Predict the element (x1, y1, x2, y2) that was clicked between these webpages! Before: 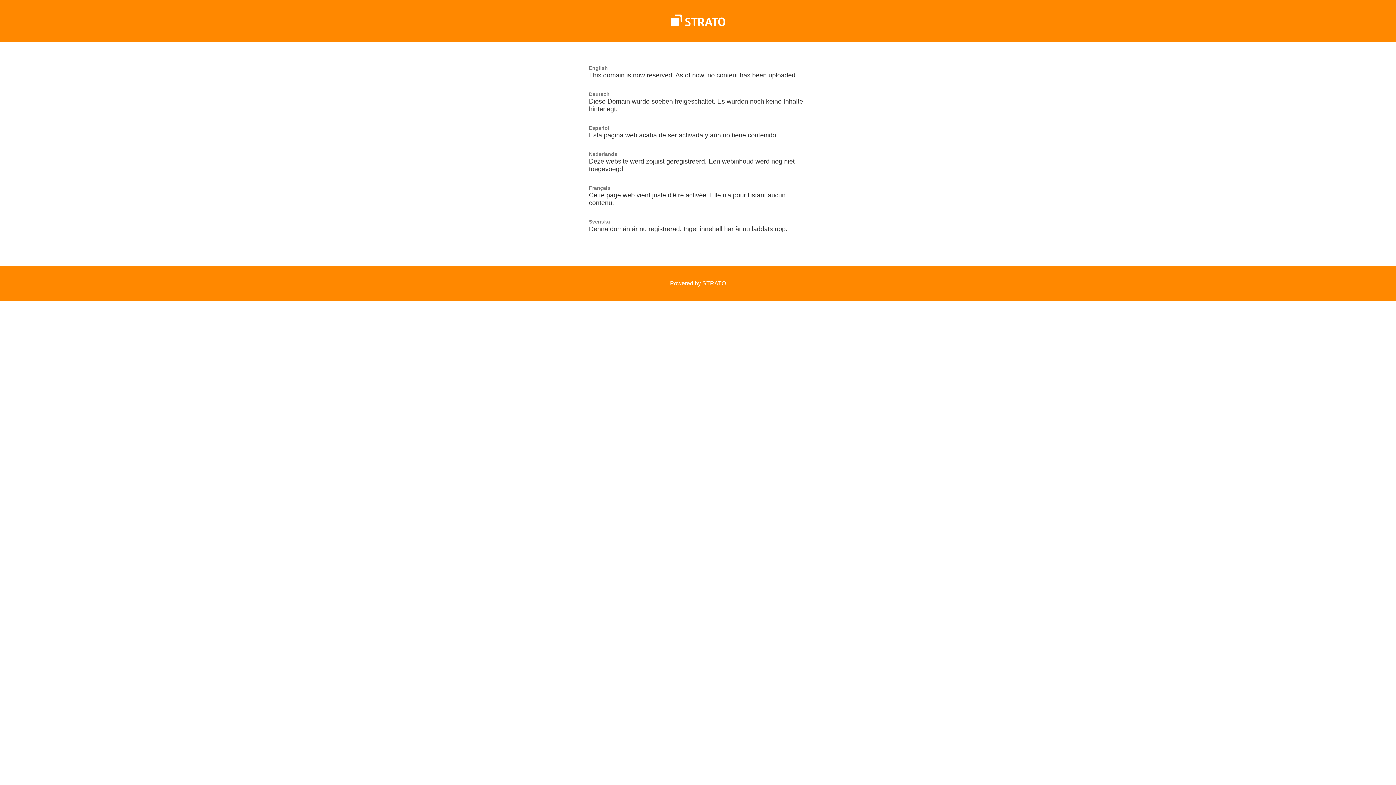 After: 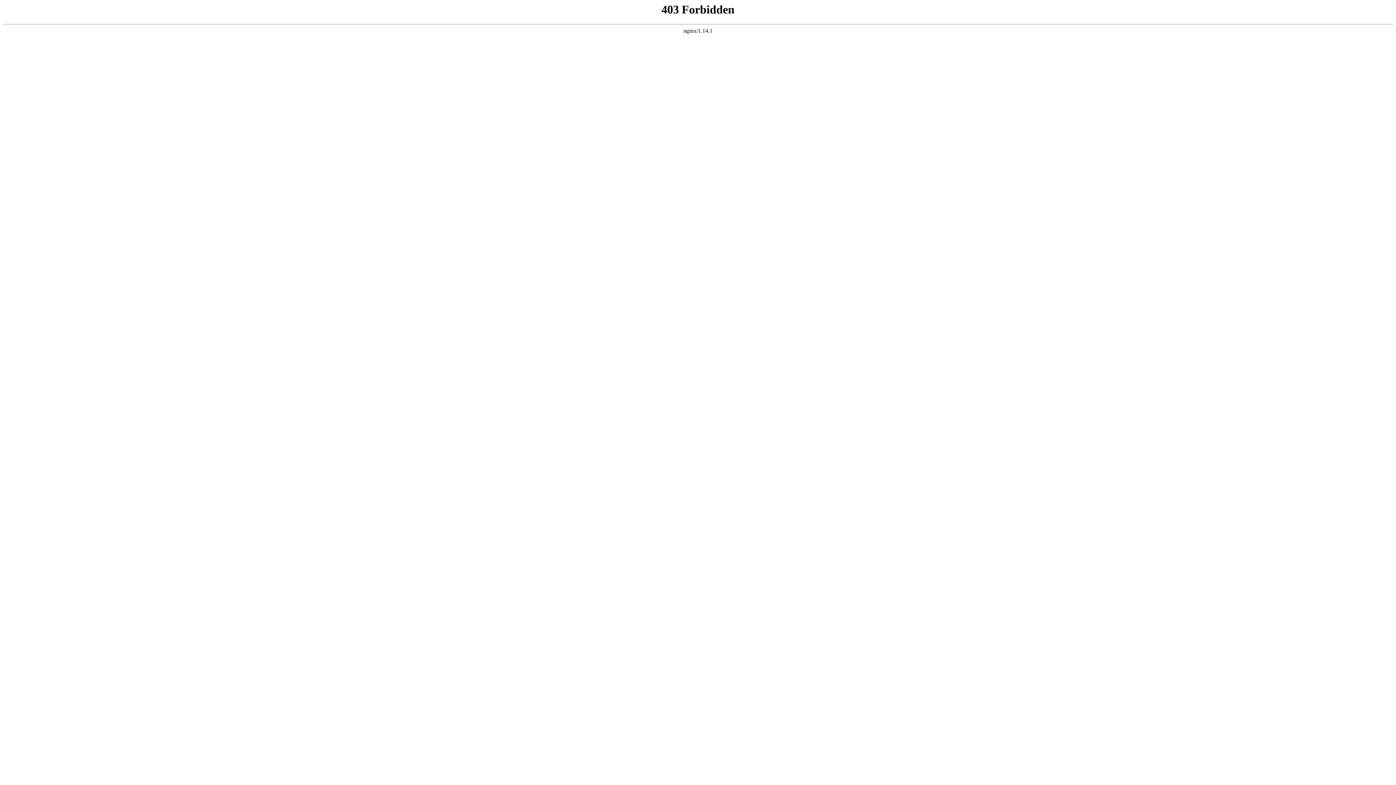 Action: bbox: (670, 21, 725, 27)